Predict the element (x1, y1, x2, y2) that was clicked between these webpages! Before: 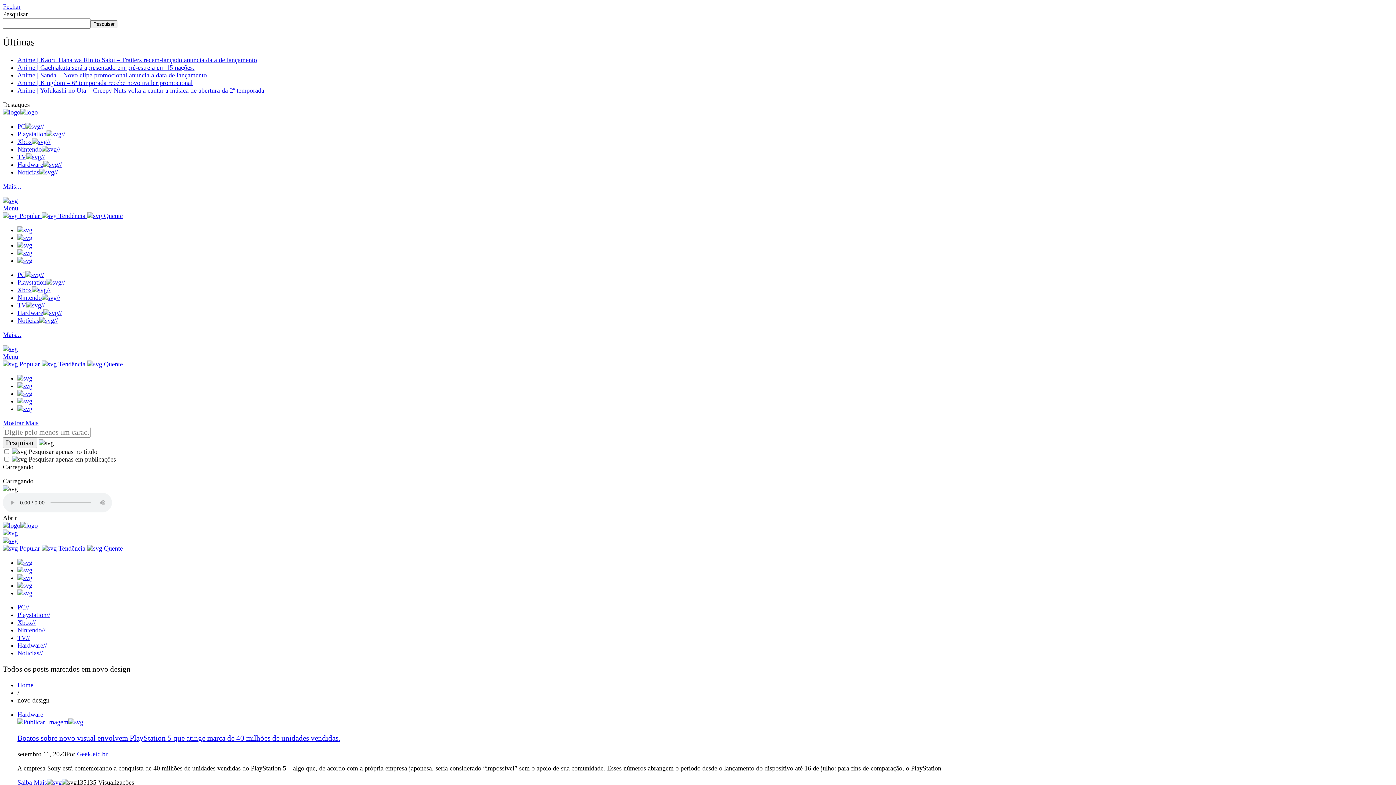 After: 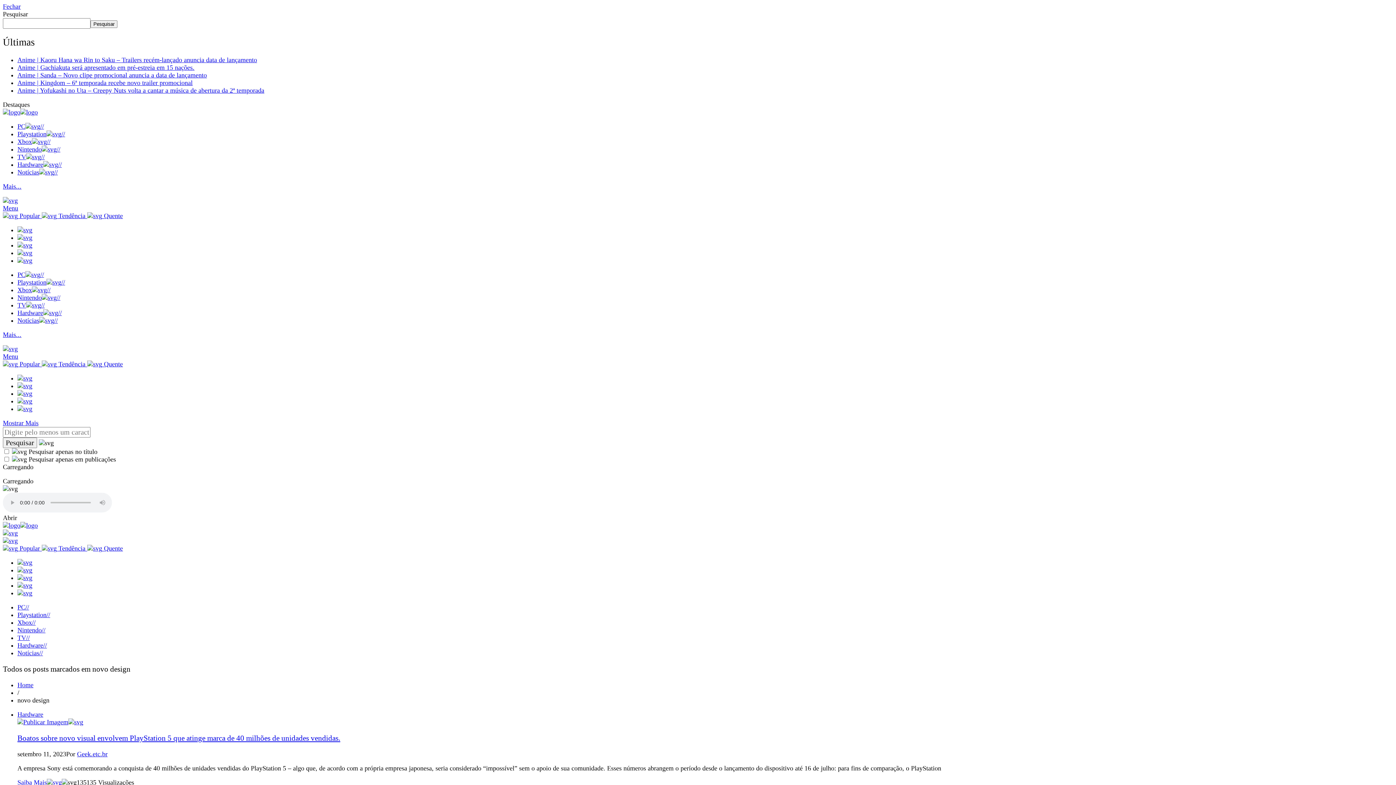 Action: bbox: (17, 382, 32, 389)